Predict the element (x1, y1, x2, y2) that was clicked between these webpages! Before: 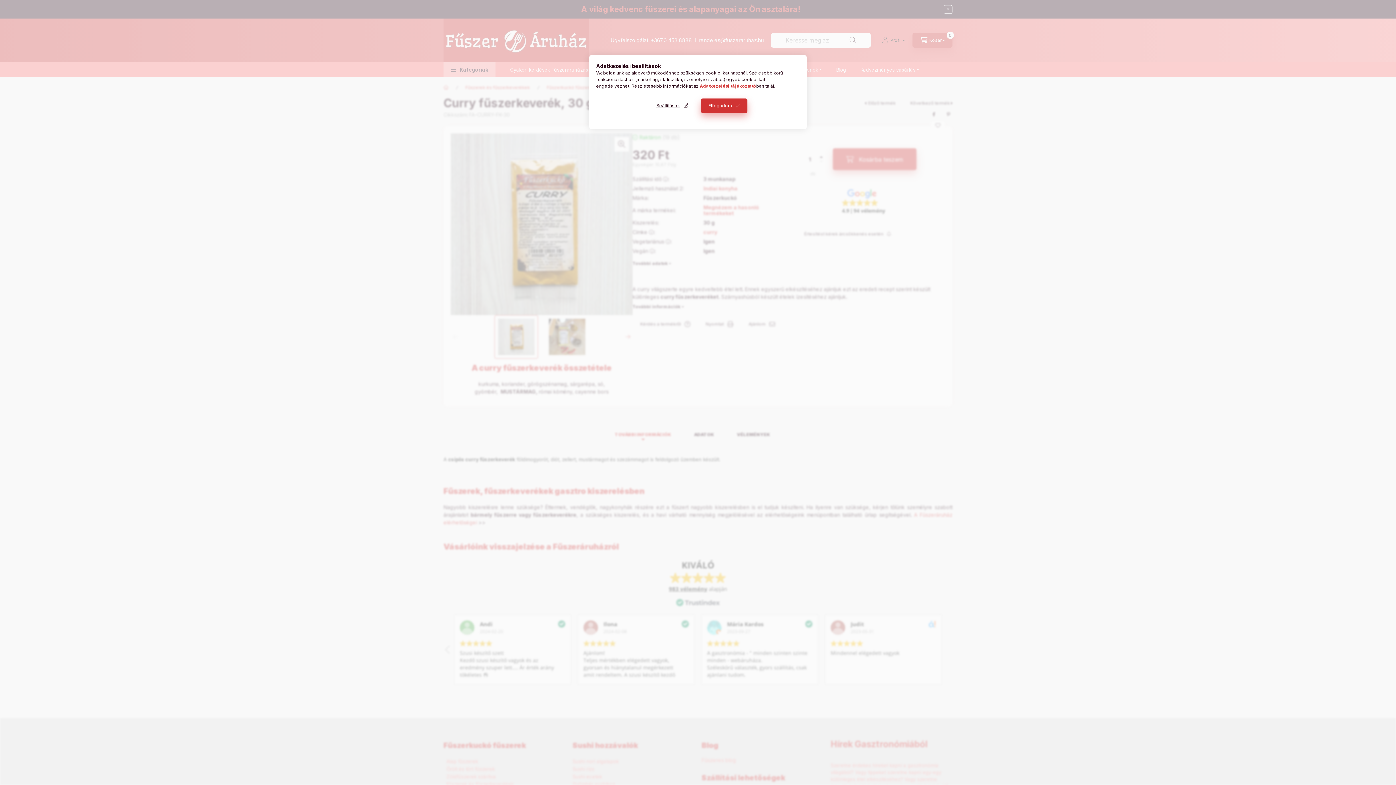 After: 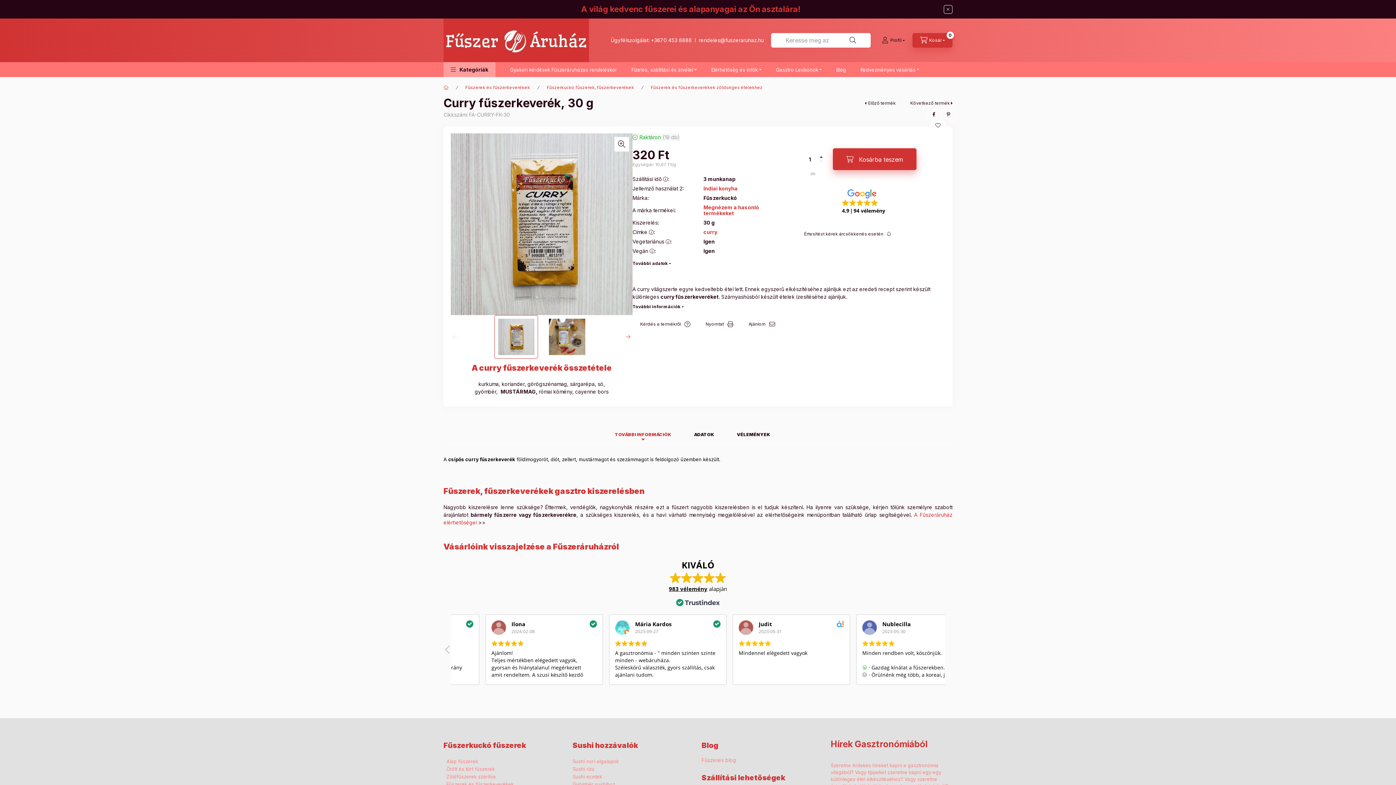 Action: bbox: (700, 98, 747, 113) label: Elfogadom